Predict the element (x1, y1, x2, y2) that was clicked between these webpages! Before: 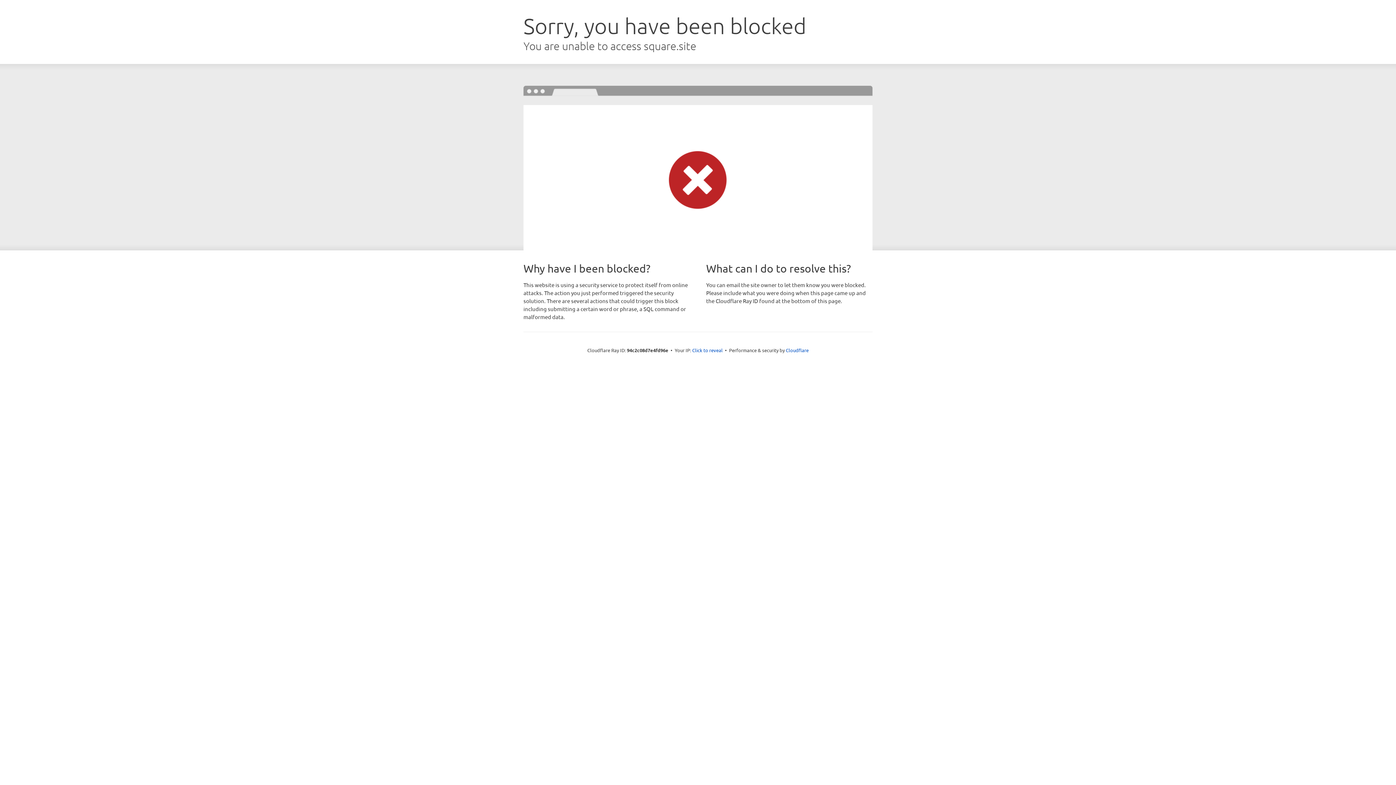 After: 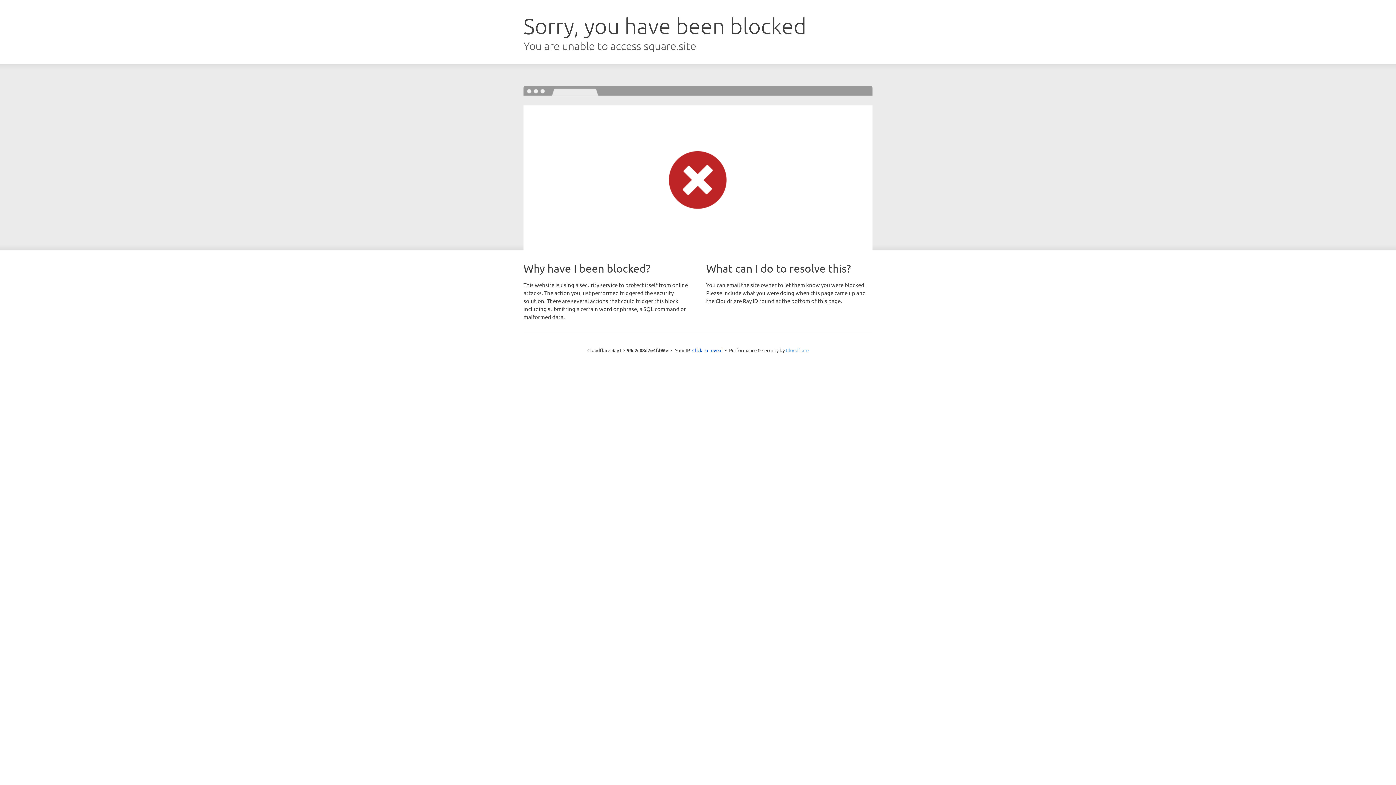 Action: bbox: (786, 347, 808, 353) label: Cloudflare